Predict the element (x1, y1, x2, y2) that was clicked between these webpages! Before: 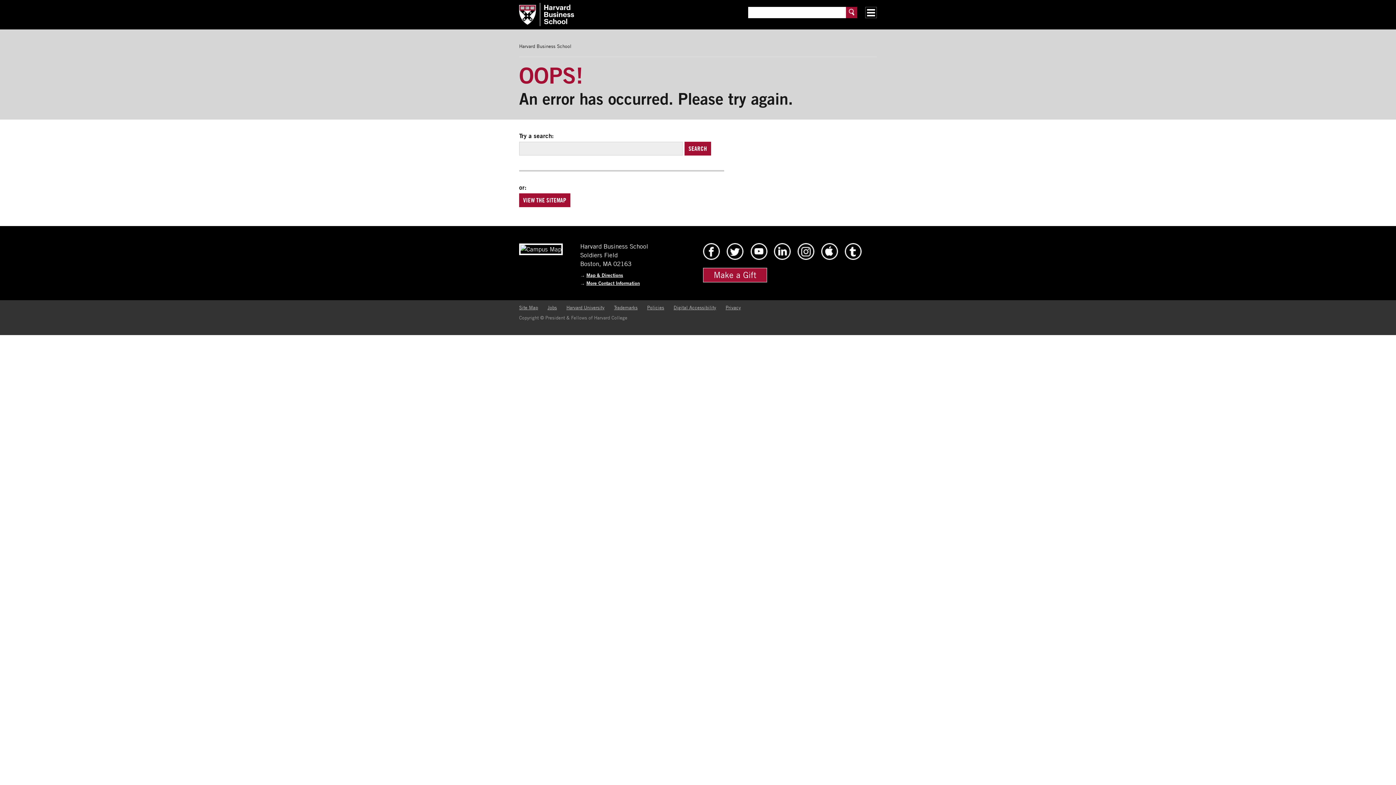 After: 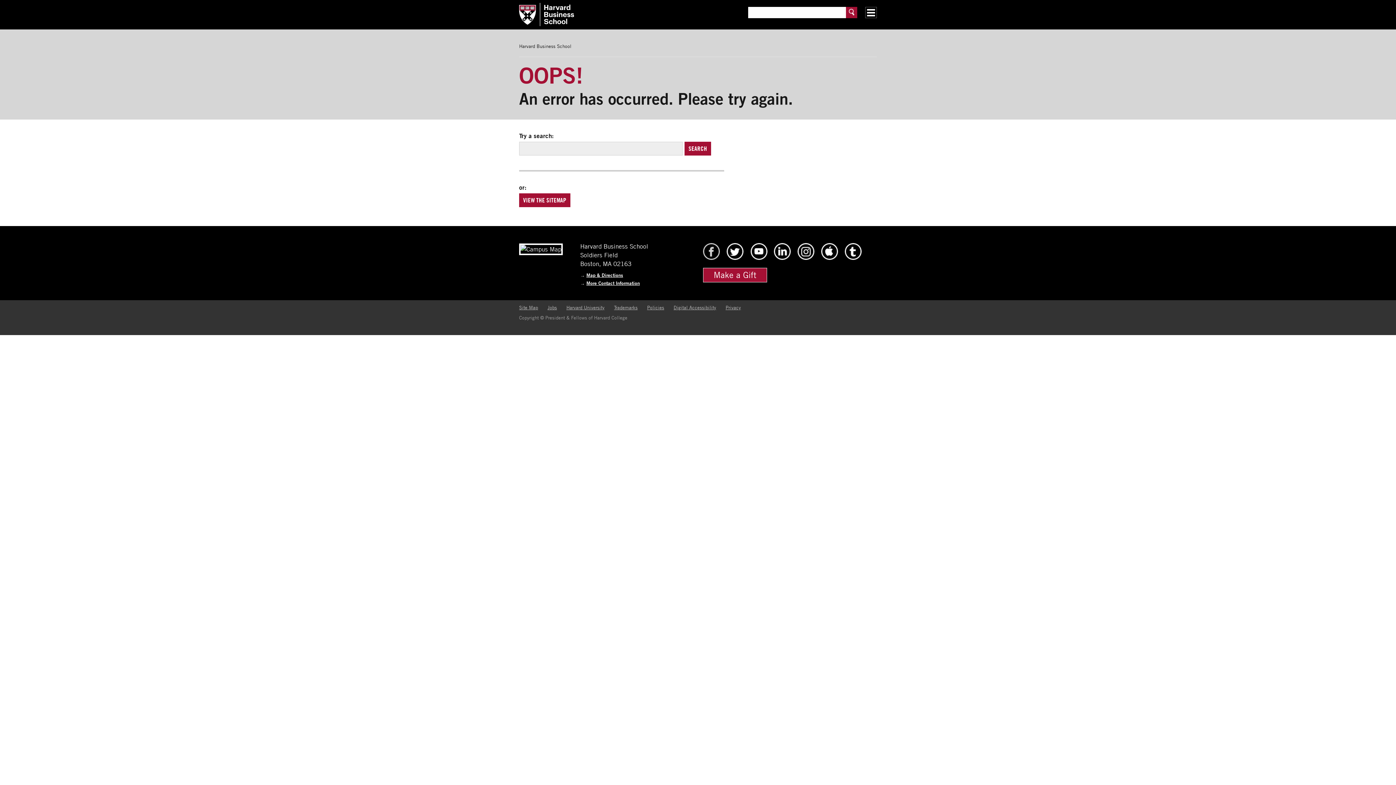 Action: label: HBS Facebook bbox: (702, 254, 720, 261)